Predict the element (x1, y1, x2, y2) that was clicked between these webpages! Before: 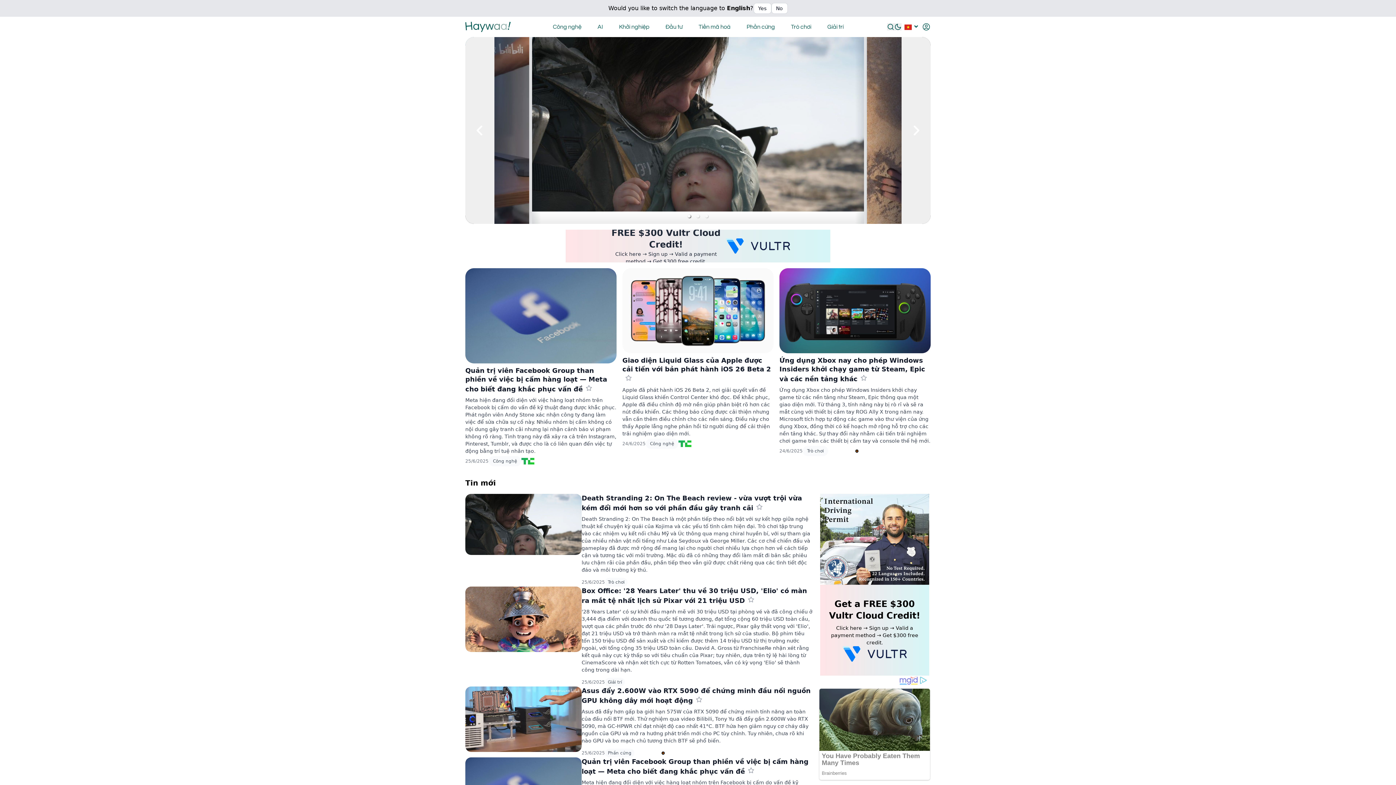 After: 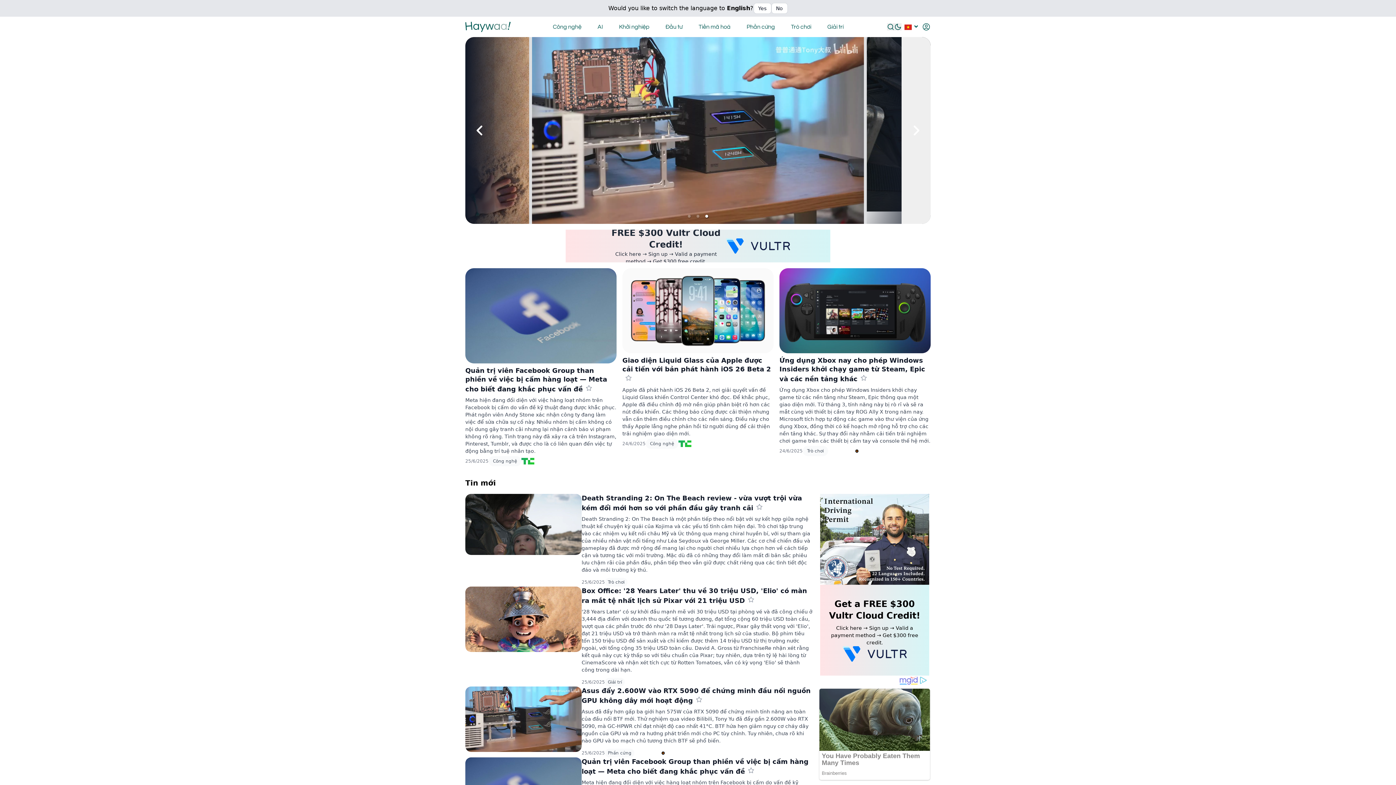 Action: bbox: (465, 37, 494, 224)